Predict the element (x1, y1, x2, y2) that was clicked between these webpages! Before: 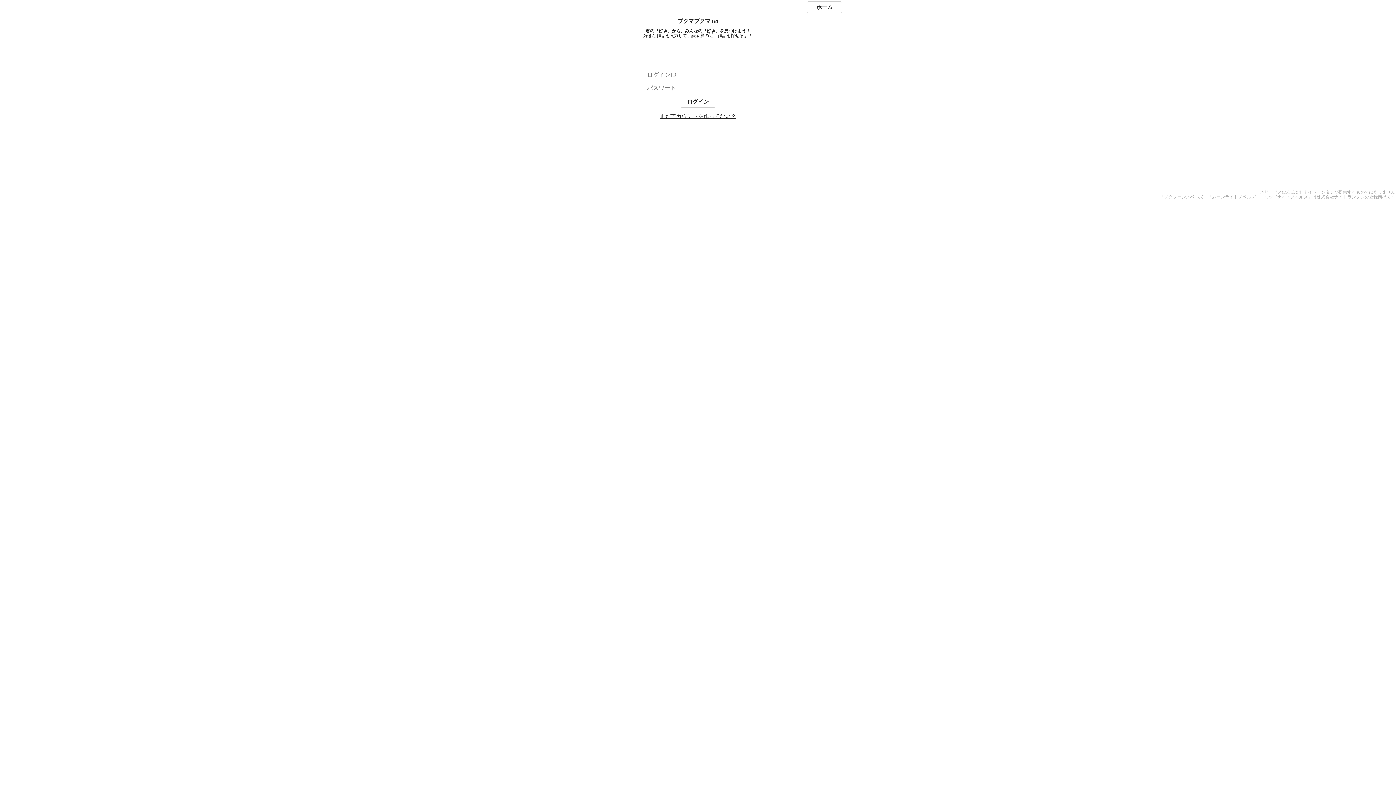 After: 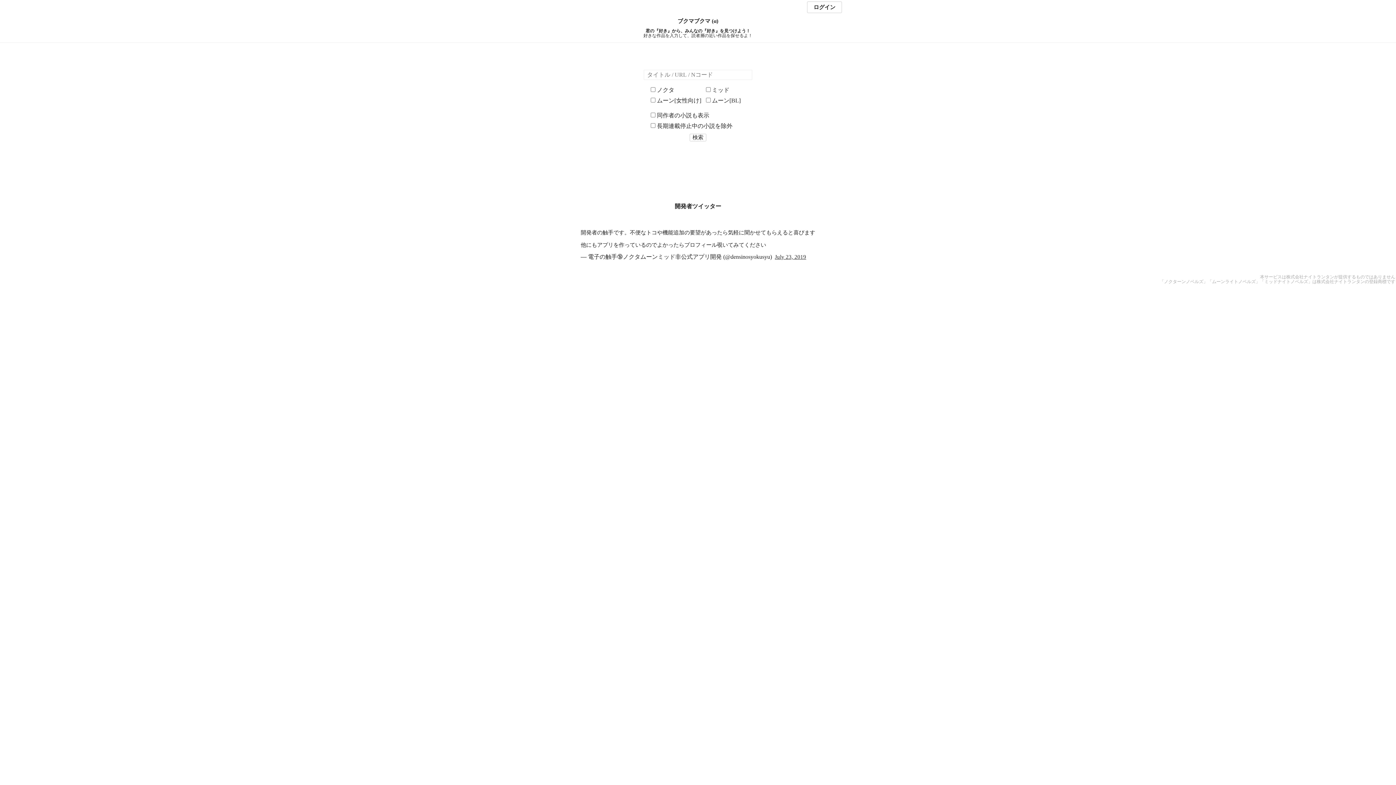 Action: bbox: (0, 18, 1396, 24) label: ブクマブクマ (α)